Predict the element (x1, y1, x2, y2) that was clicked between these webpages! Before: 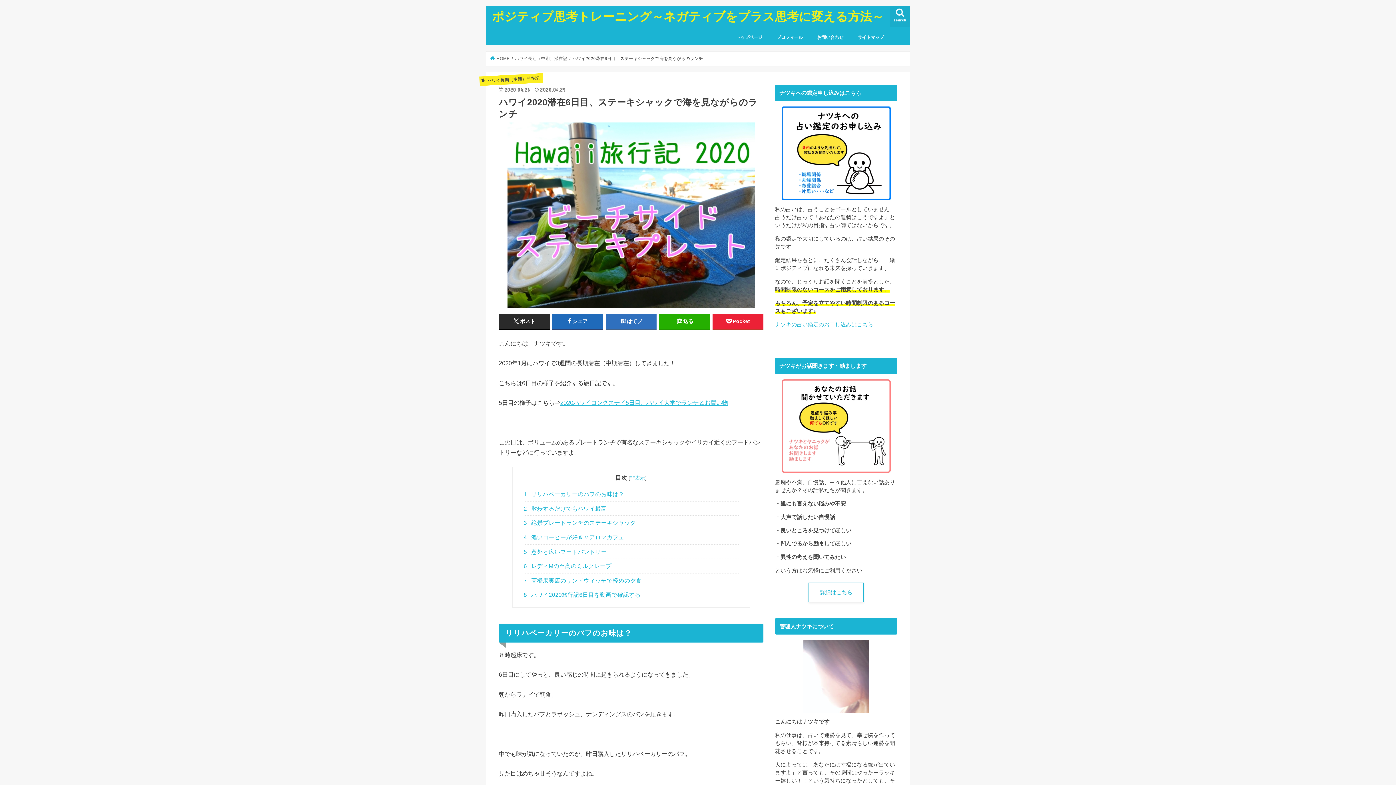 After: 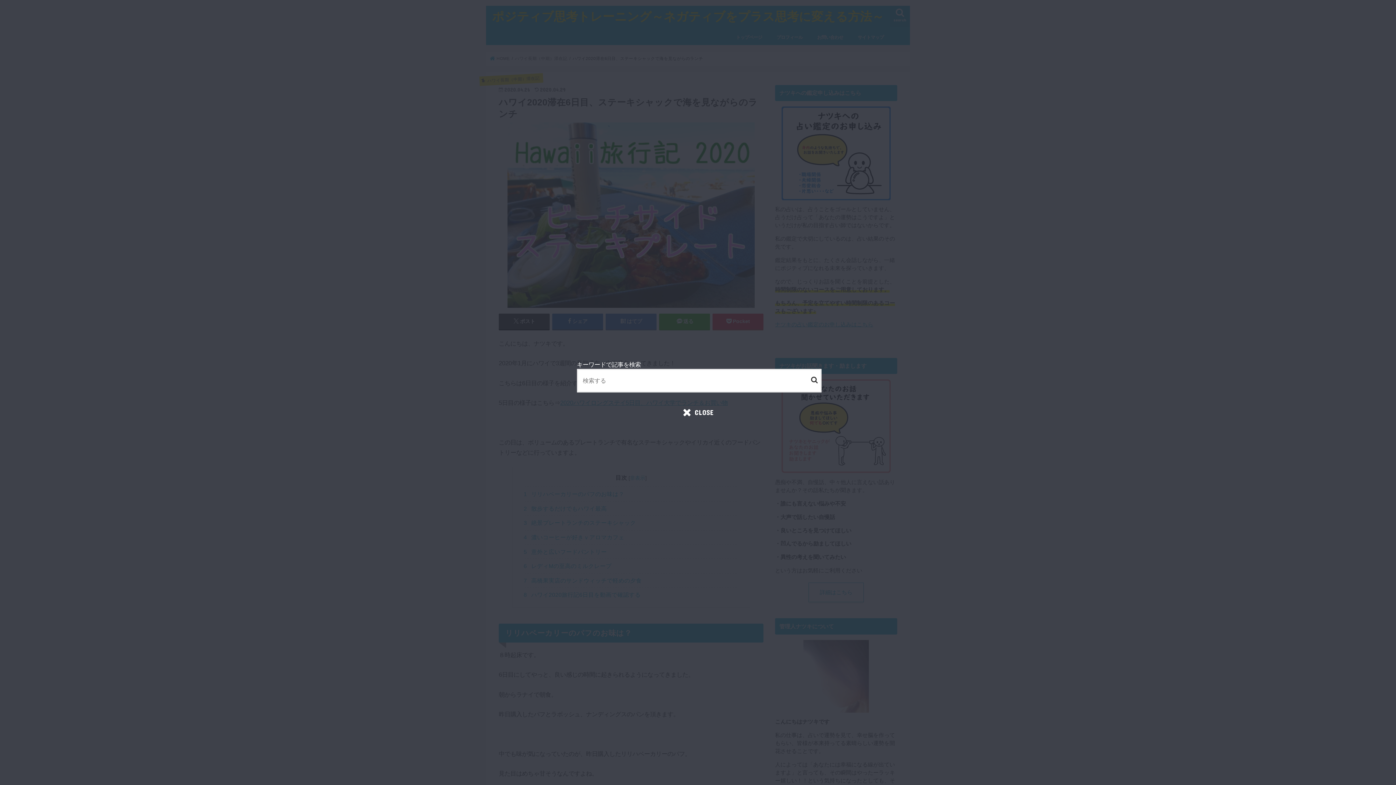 Action: bbox: (890, 5, 910, 27) label: search